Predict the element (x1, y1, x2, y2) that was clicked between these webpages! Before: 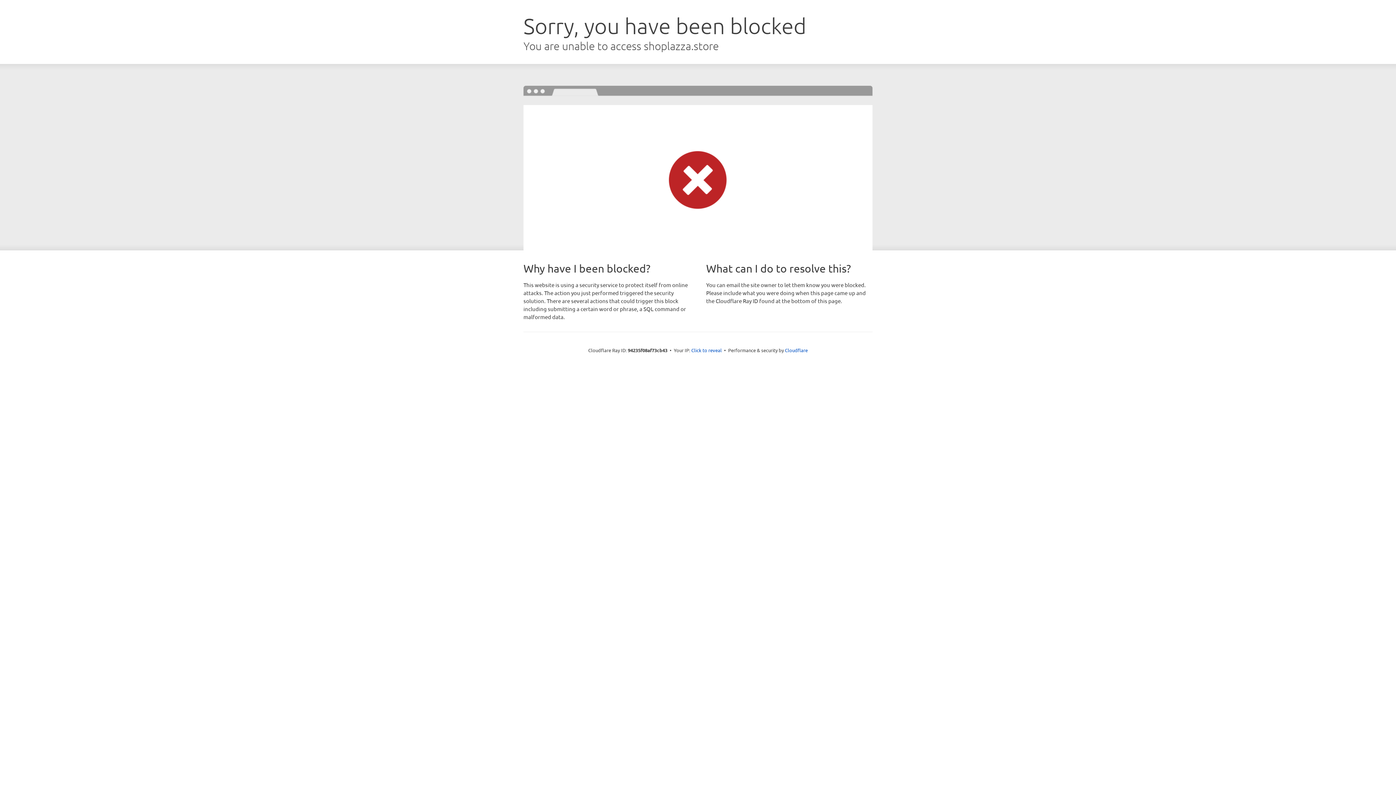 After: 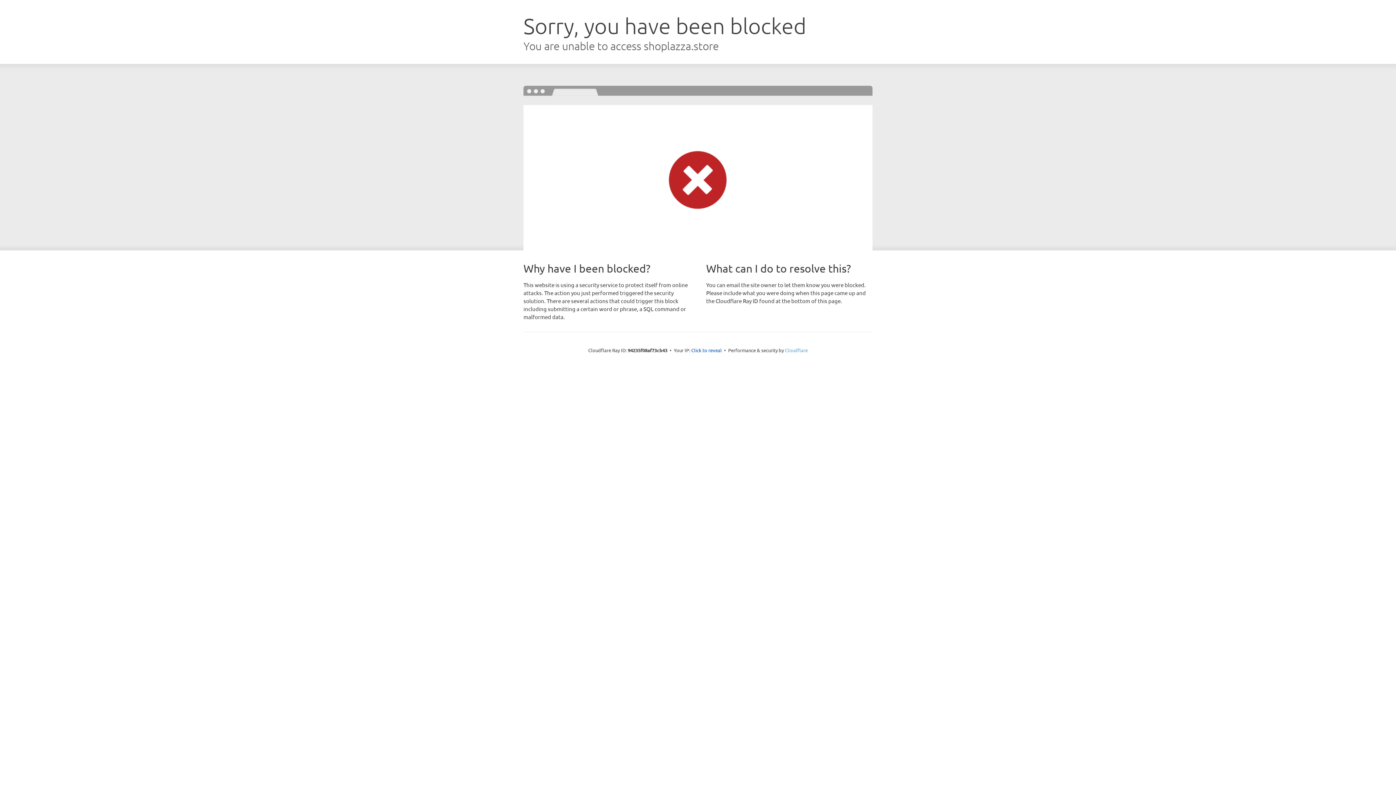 Action: label: Cloudflare bbox: (785, 347, 808, 353)